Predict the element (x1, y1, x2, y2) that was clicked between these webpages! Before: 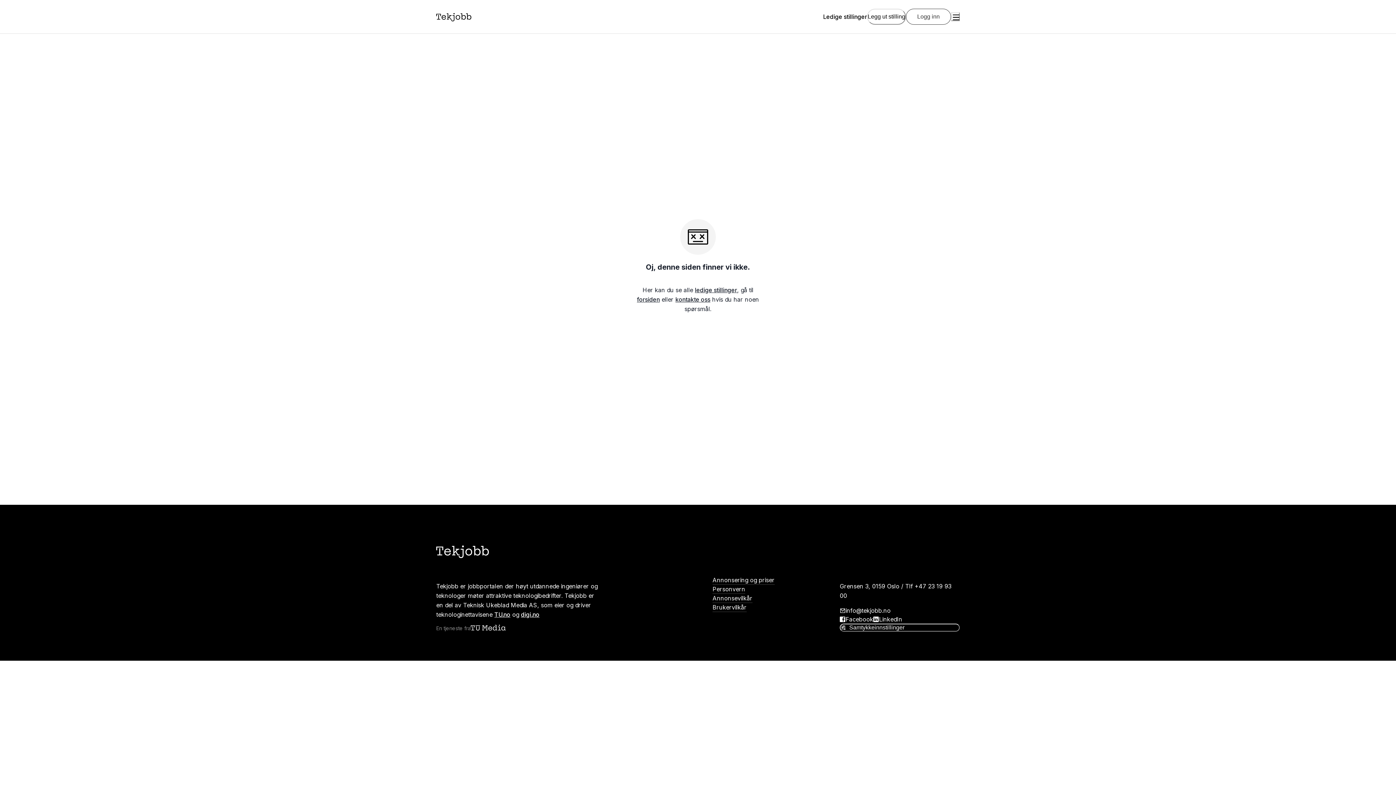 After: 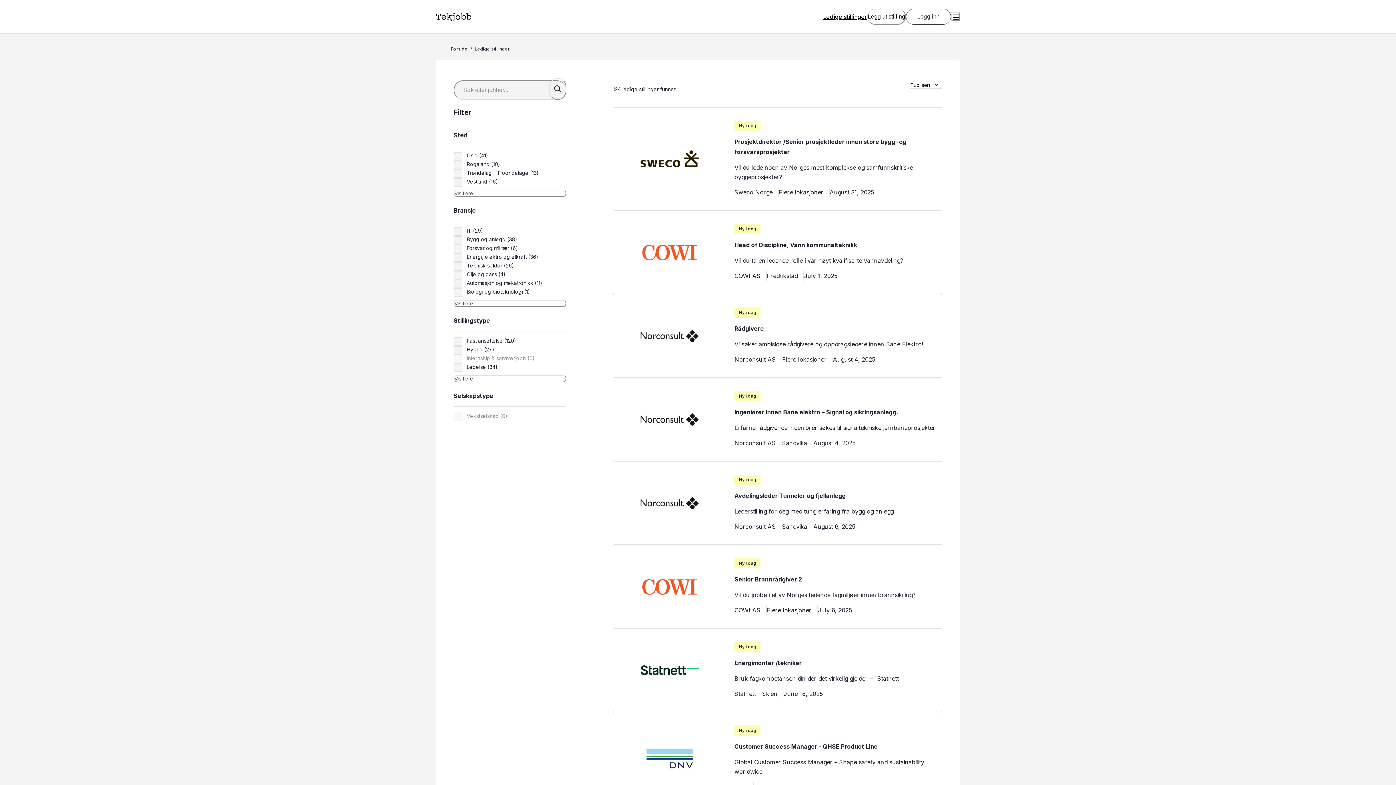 Action: bbox: (823, 12, 867, 21) label: Ledige stillinger